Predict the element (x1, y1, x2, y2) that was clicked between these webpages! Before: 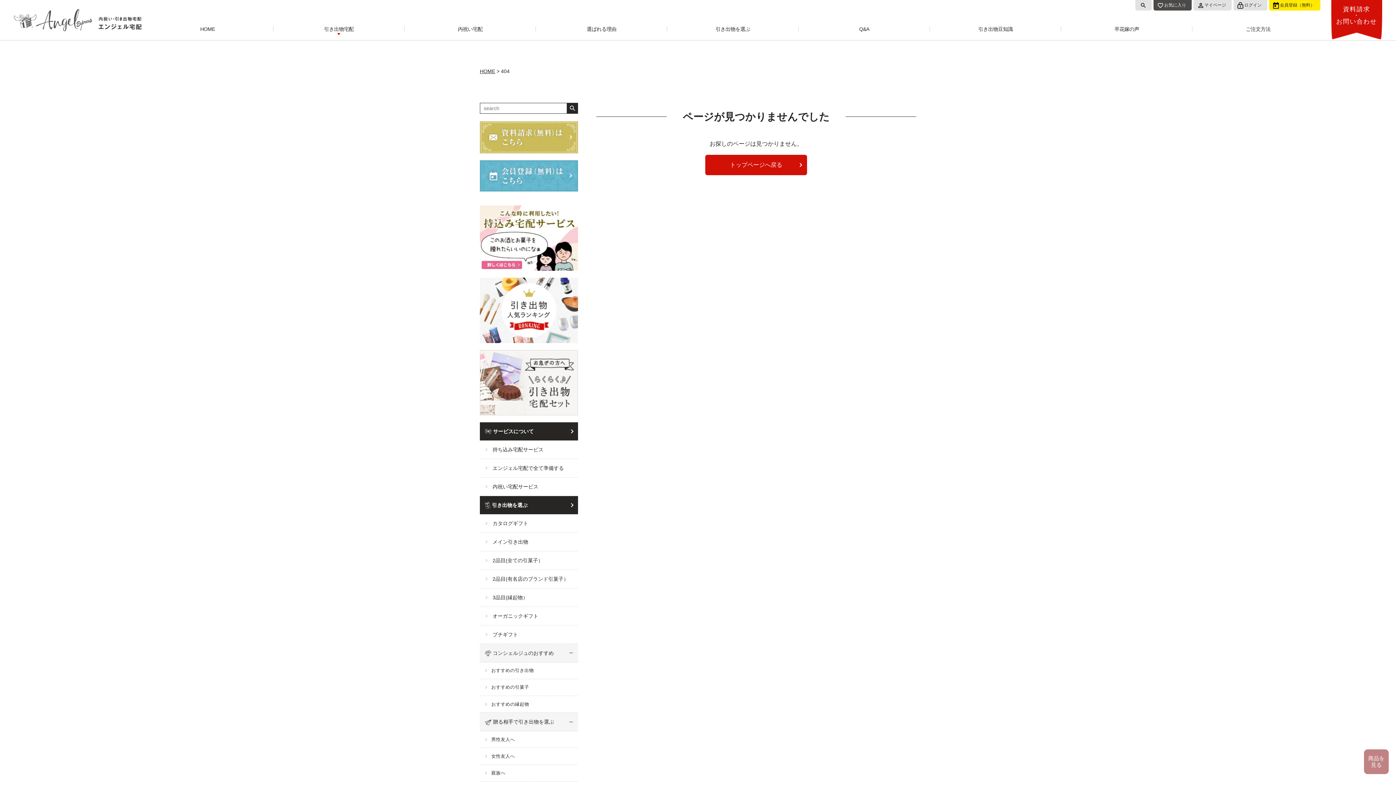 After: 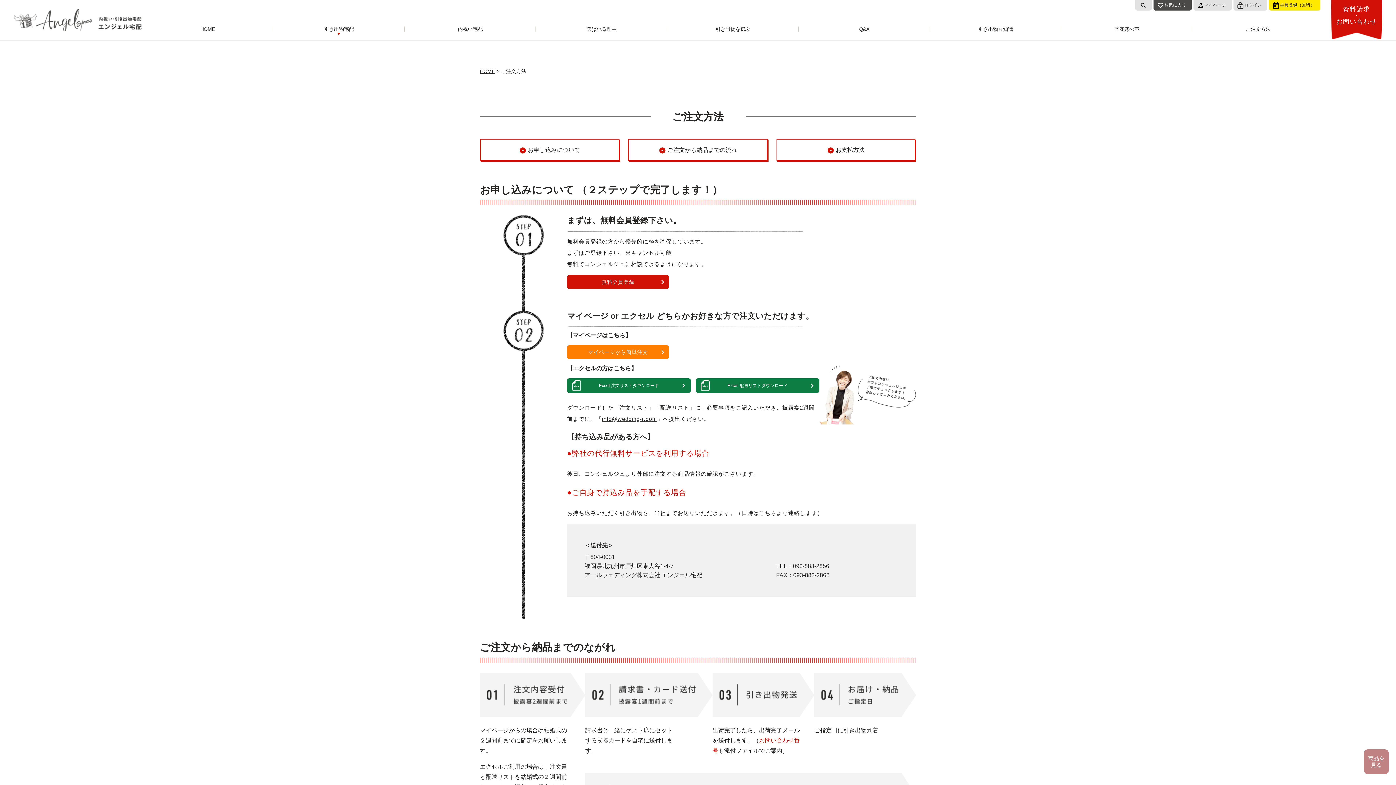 Action: bbox: (1192, 25, 1324, 33) label: ご注文方法